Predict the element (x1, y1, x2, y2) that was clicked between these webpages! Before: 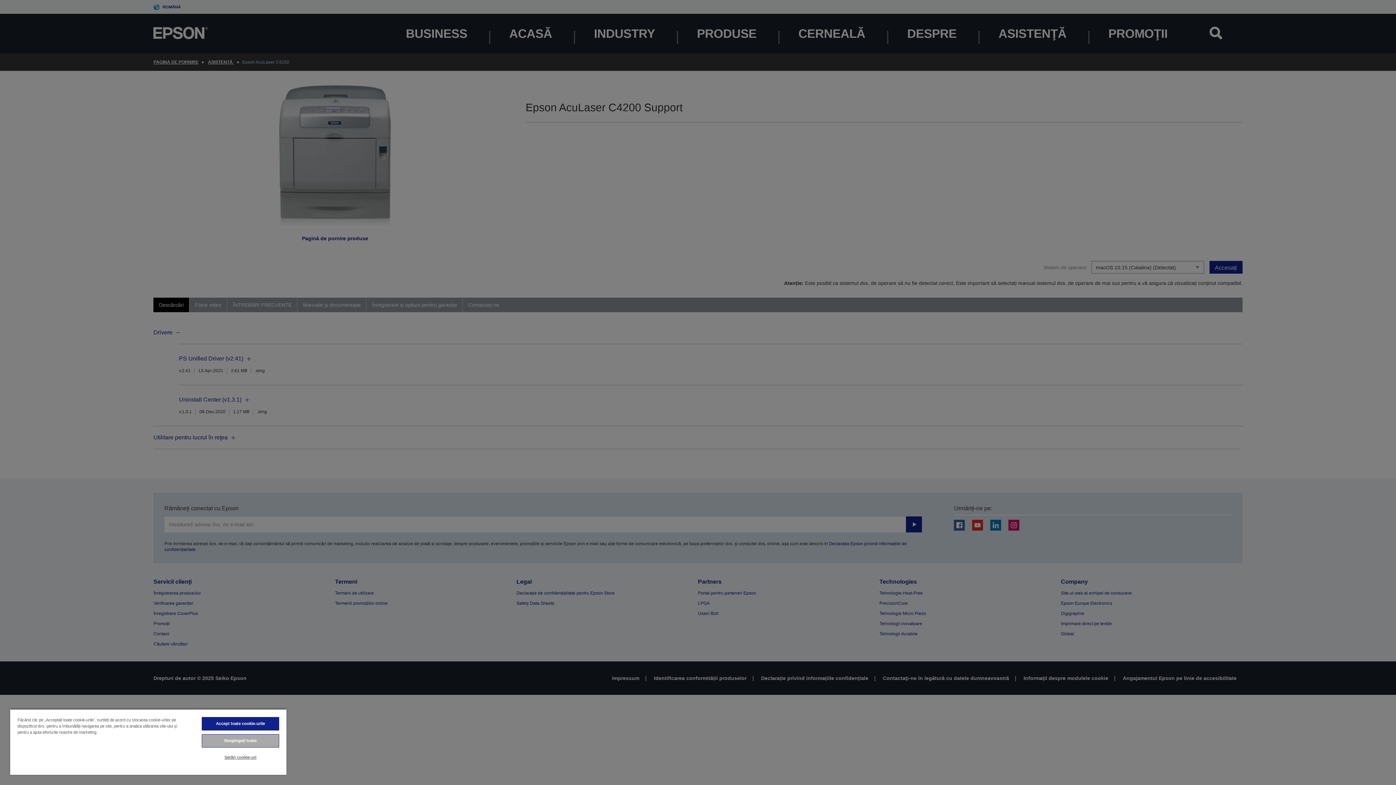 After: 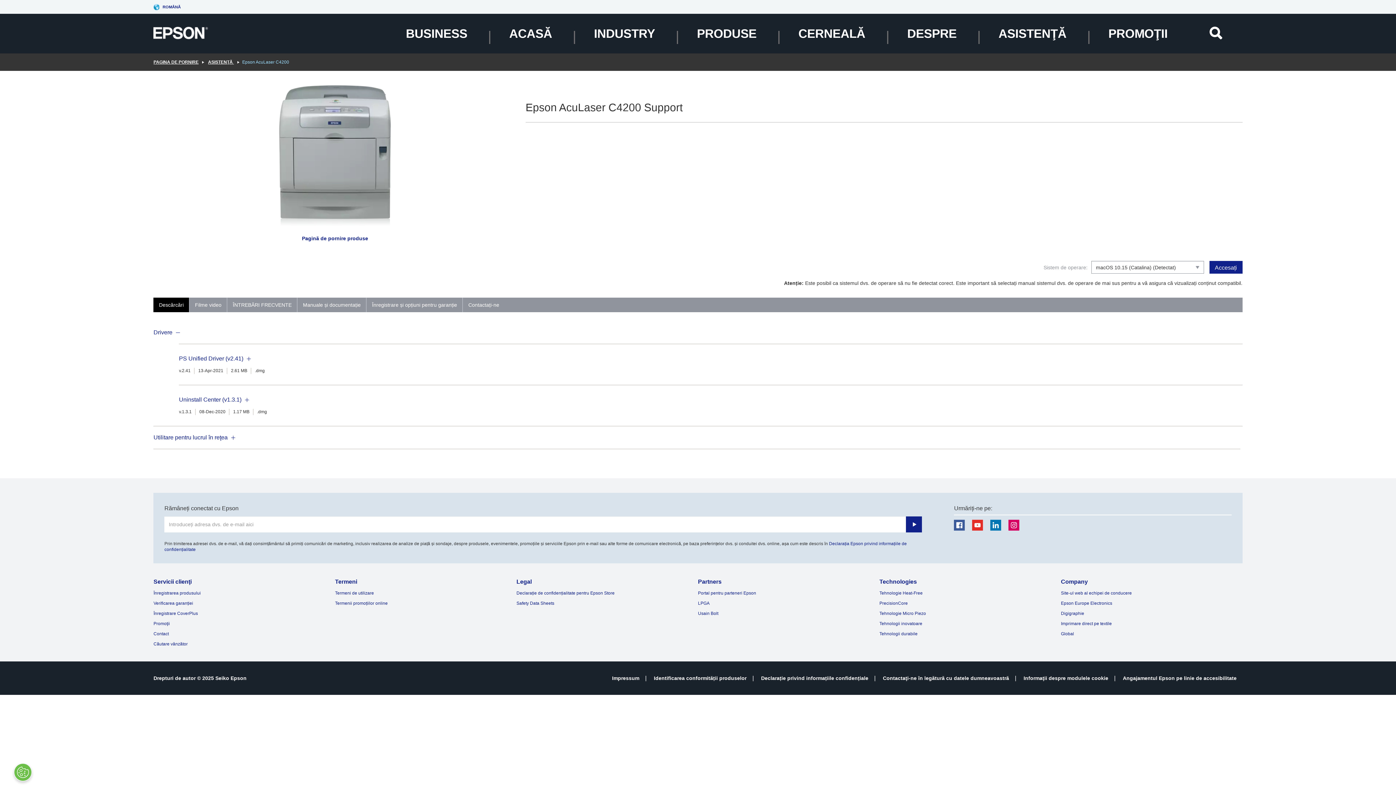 Action: label: Accept toate cookie-urile bbox: (201, 717, 279, 730)